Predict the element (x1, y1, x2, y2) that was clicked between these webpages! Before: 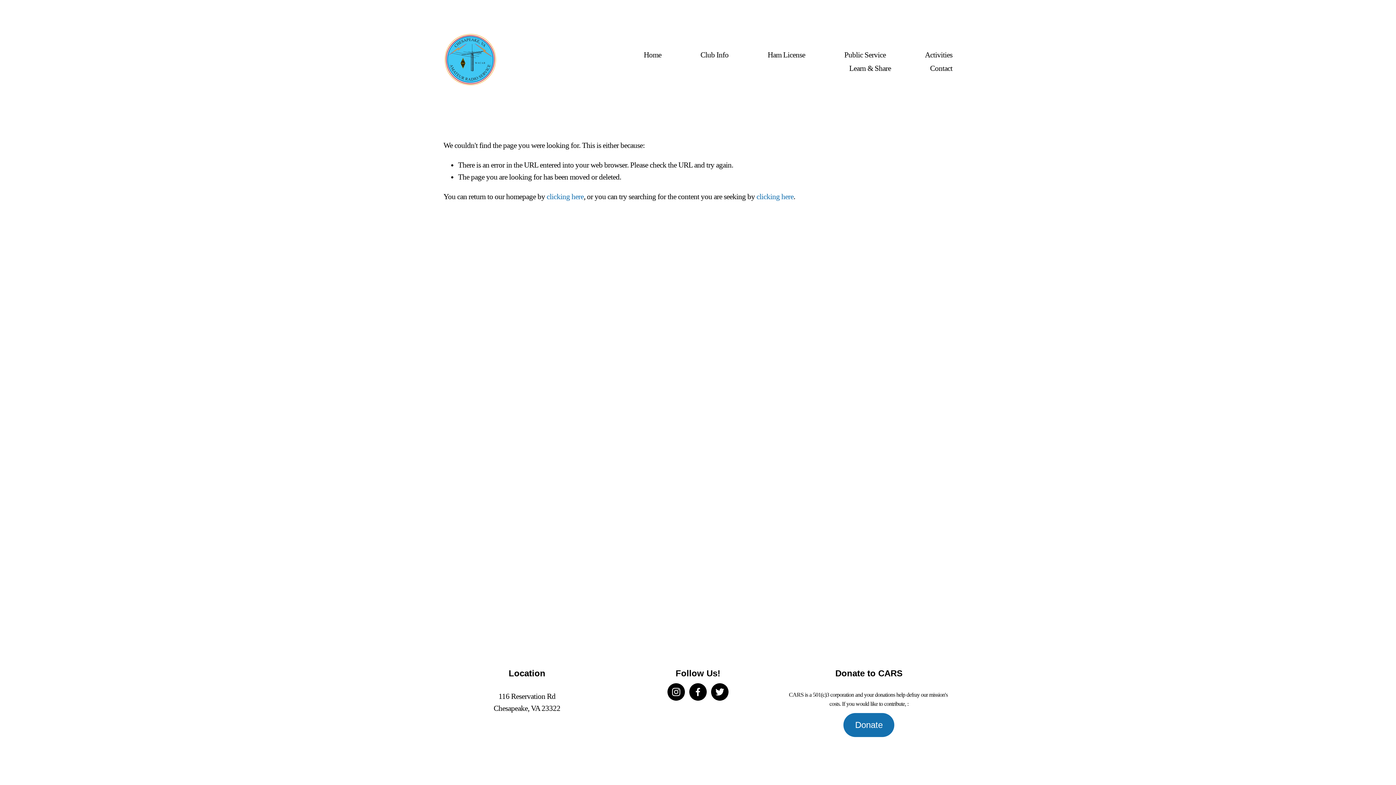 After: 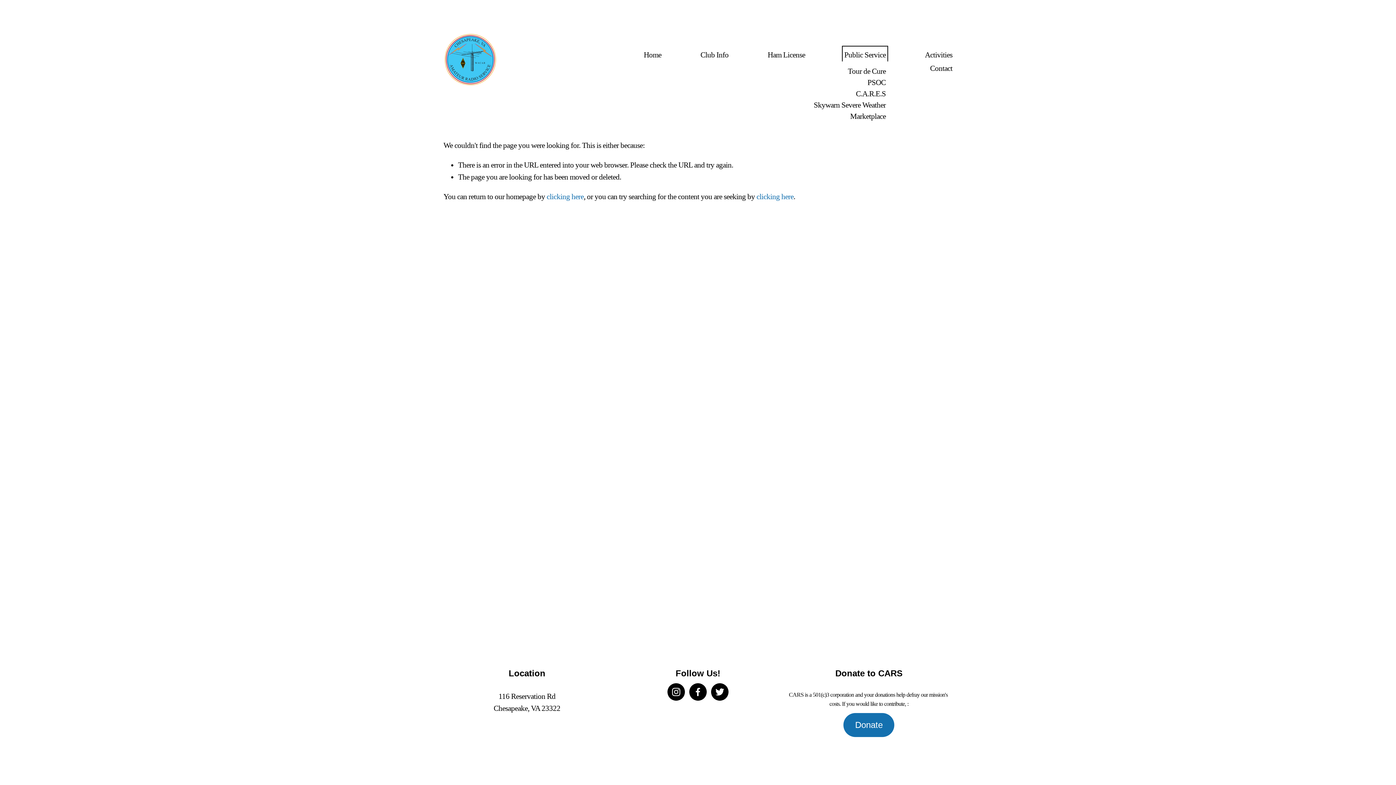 Action: bbox: (844, 47, 886, 61) label: folder dropdown